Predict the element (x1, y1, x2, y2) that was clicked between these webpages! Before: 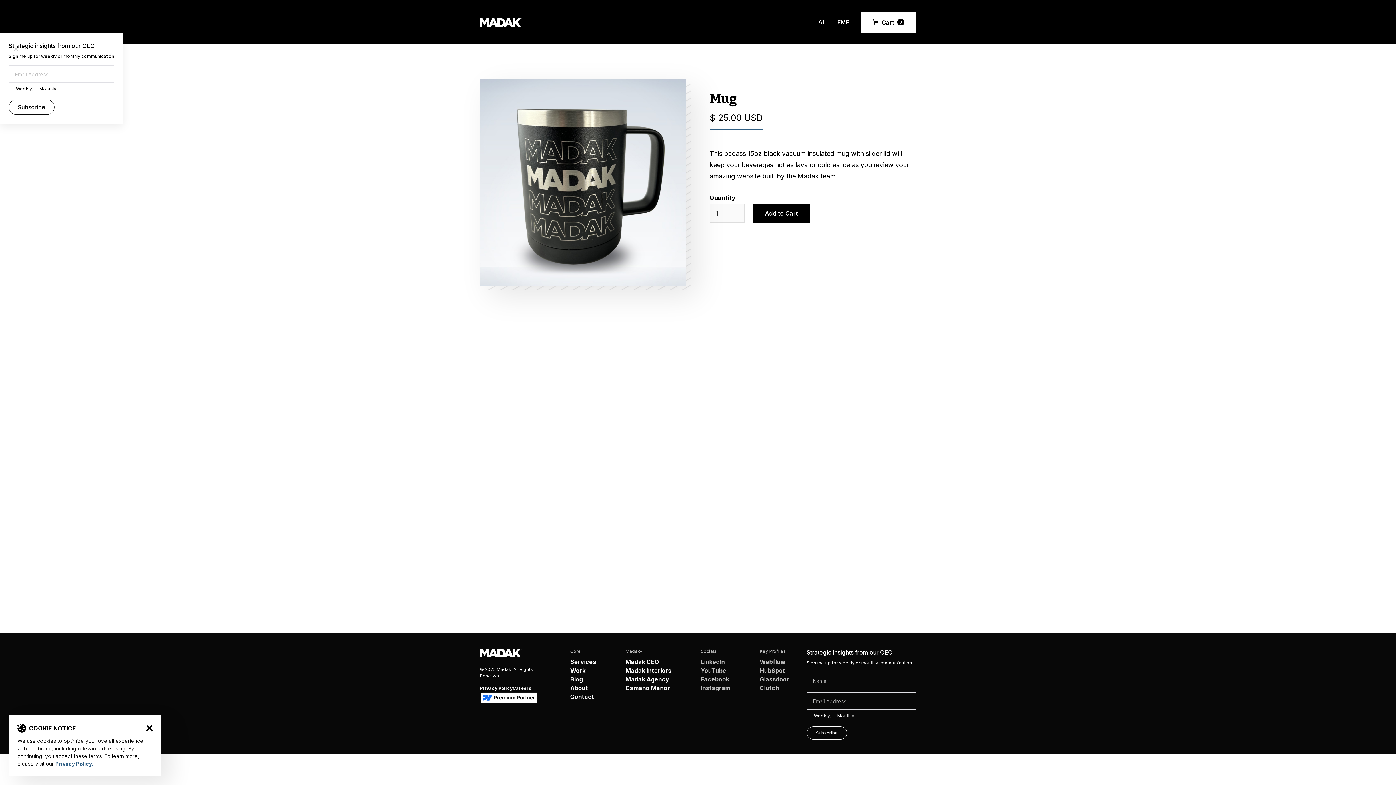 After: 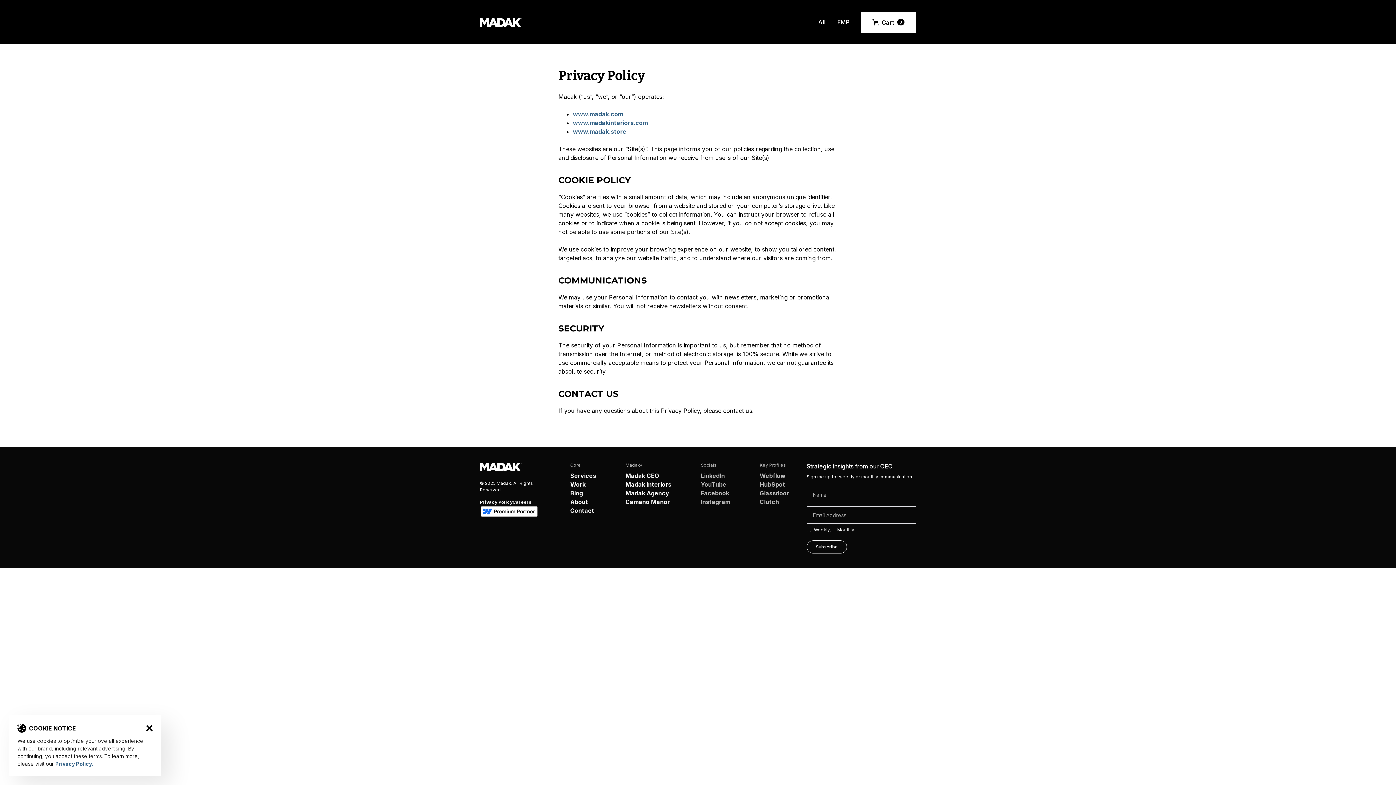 Action: bbox: (55, 761, 93, 767) label: Privacy Policy.